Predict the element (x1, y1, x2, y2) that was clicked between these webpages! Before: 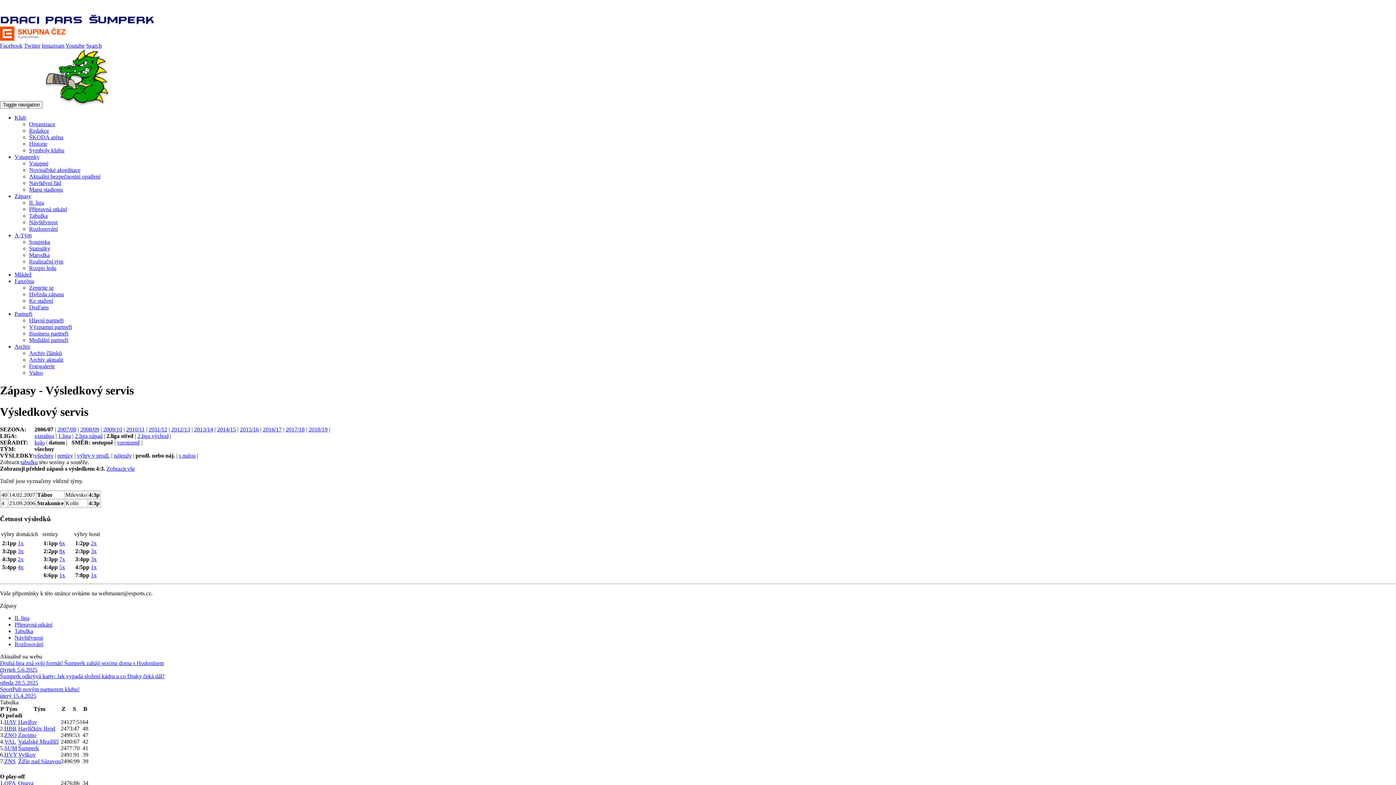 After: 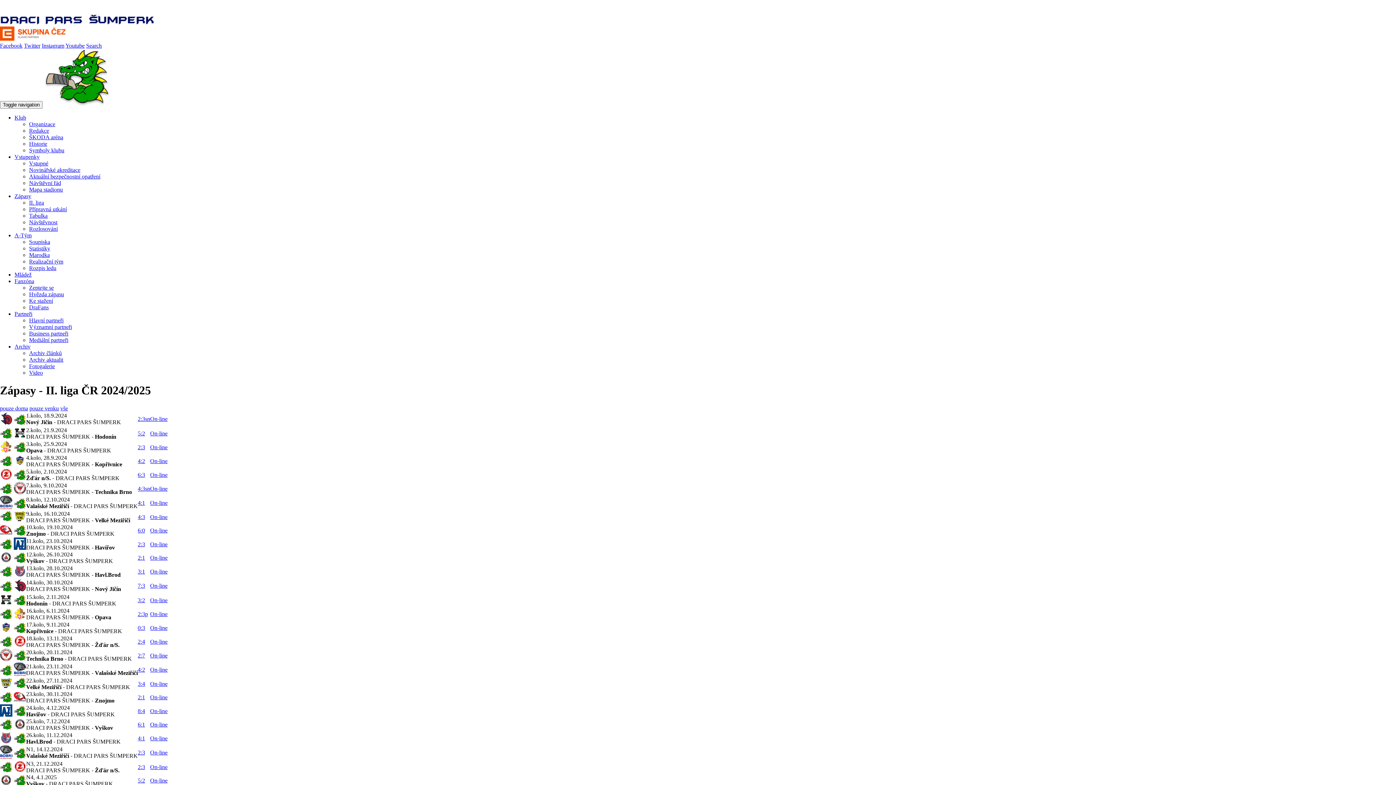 Action: label: II. liga bbox: (29, 199, 44, 205)